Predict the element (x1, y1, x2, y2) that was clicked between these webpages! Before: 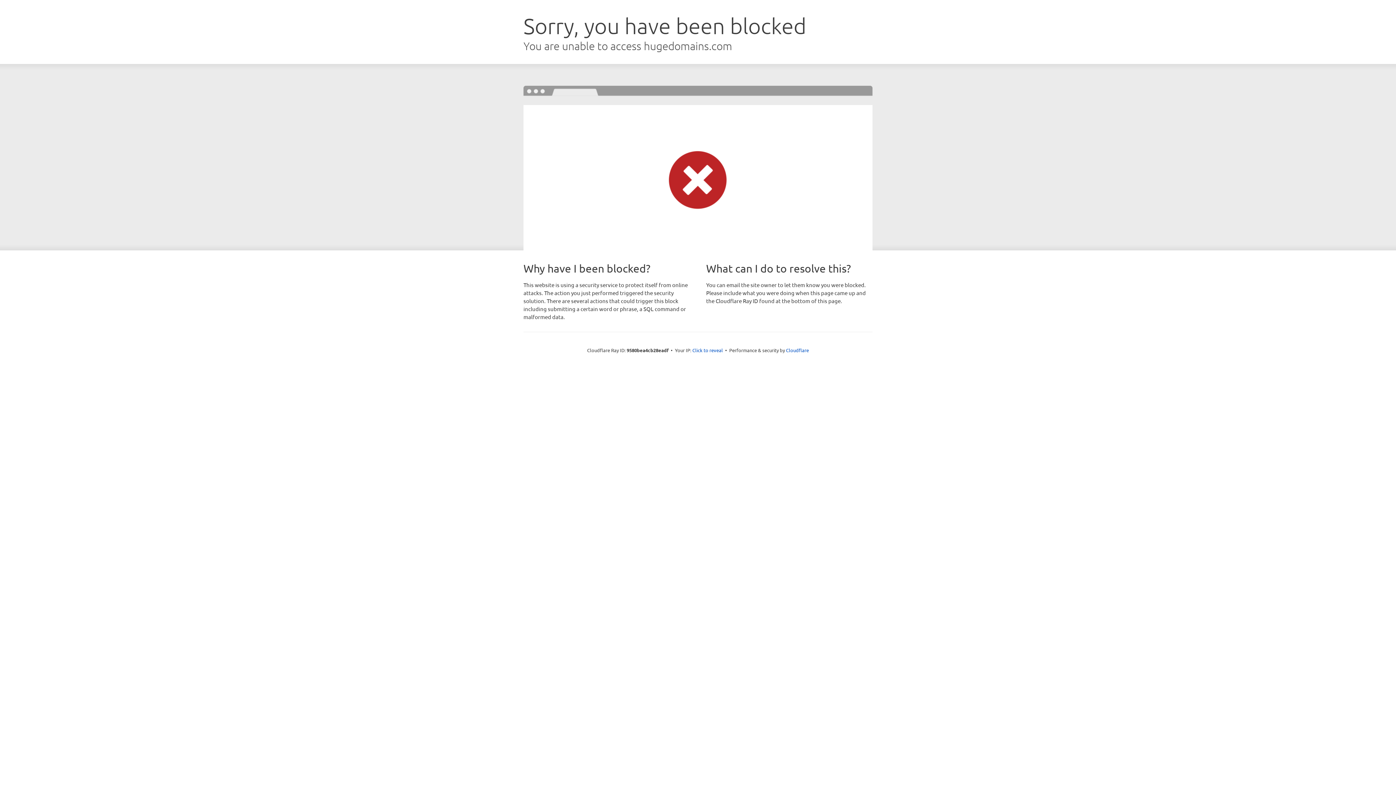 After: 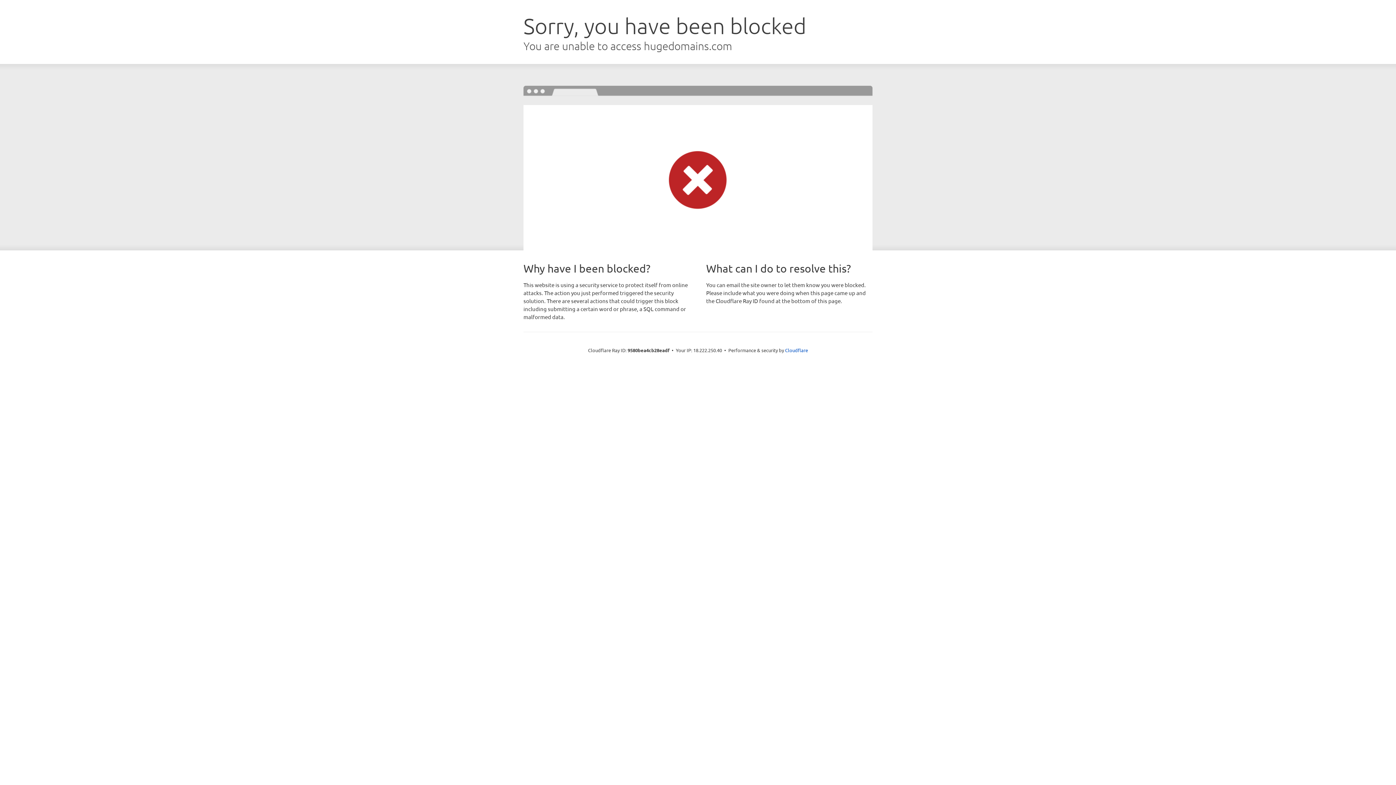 Action: bbox: (692, 346, 723, 353) label: Click to reveal